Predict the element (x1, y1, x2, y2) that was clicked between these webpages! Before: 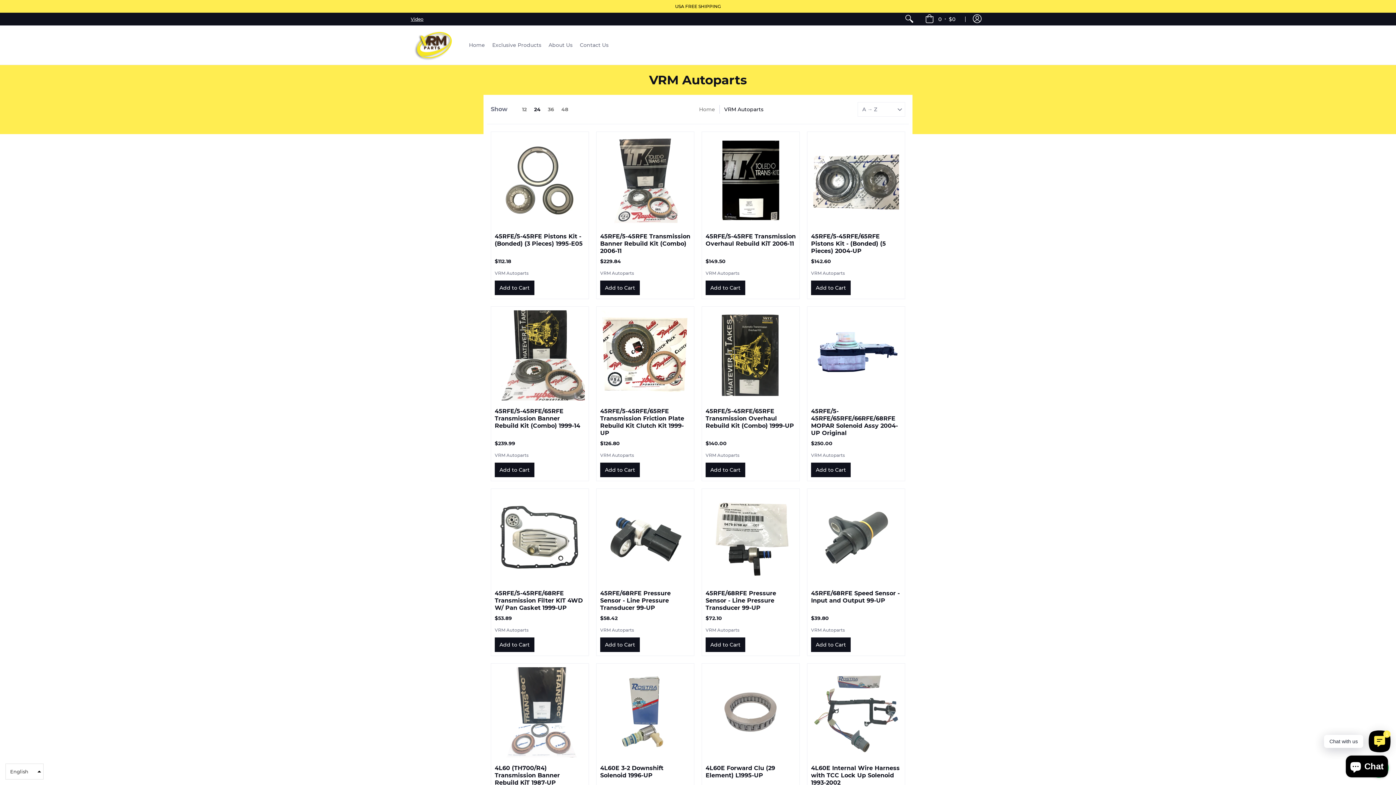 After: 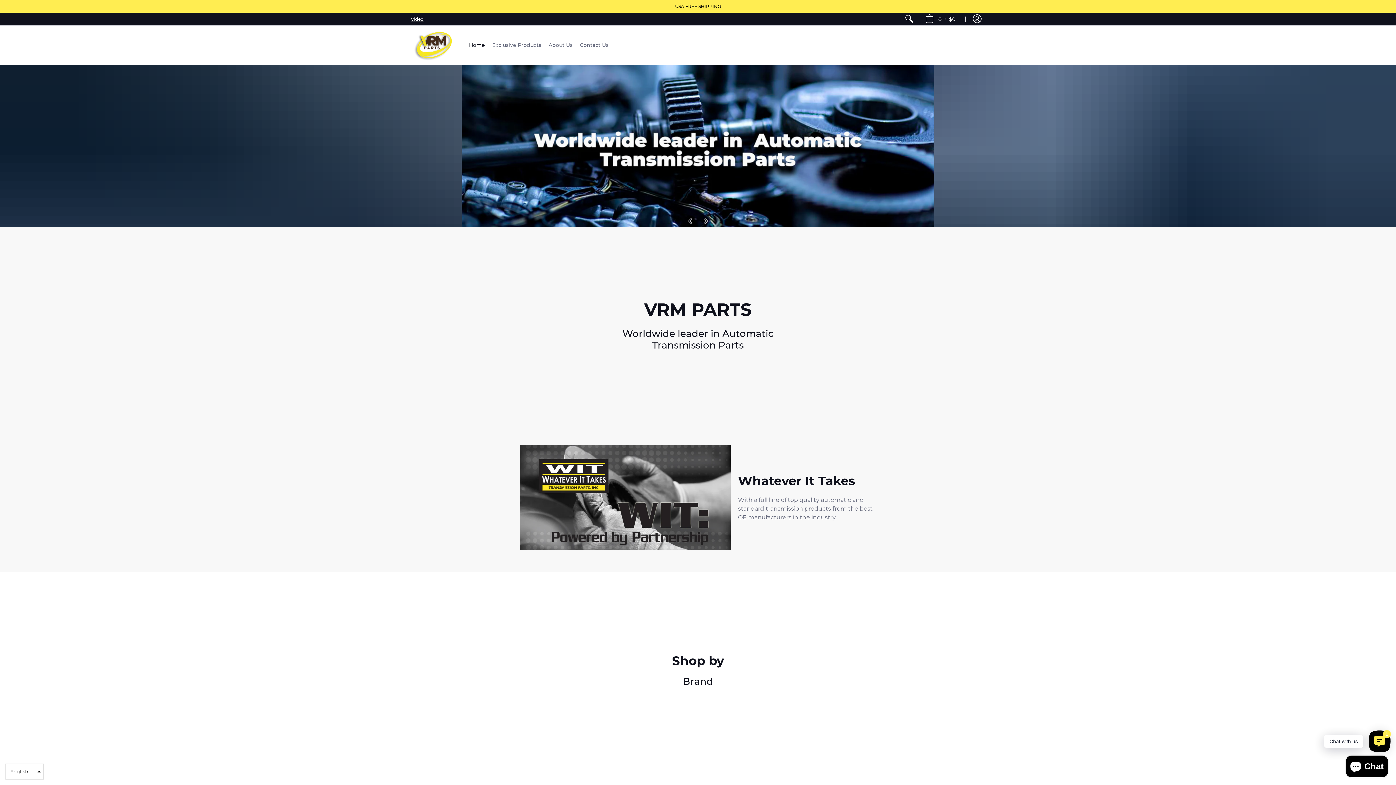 Action: label: Home bbox: (465, 25, 488, 64)